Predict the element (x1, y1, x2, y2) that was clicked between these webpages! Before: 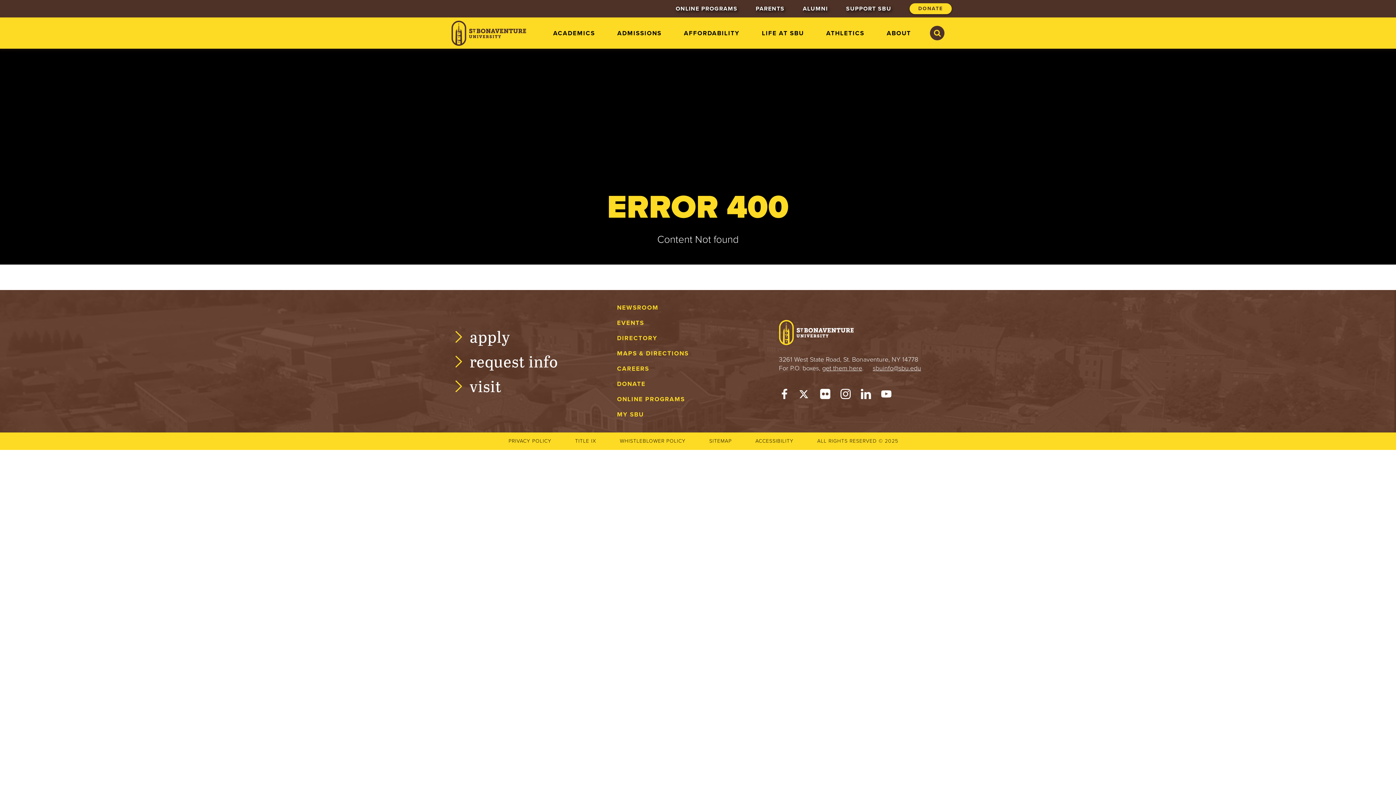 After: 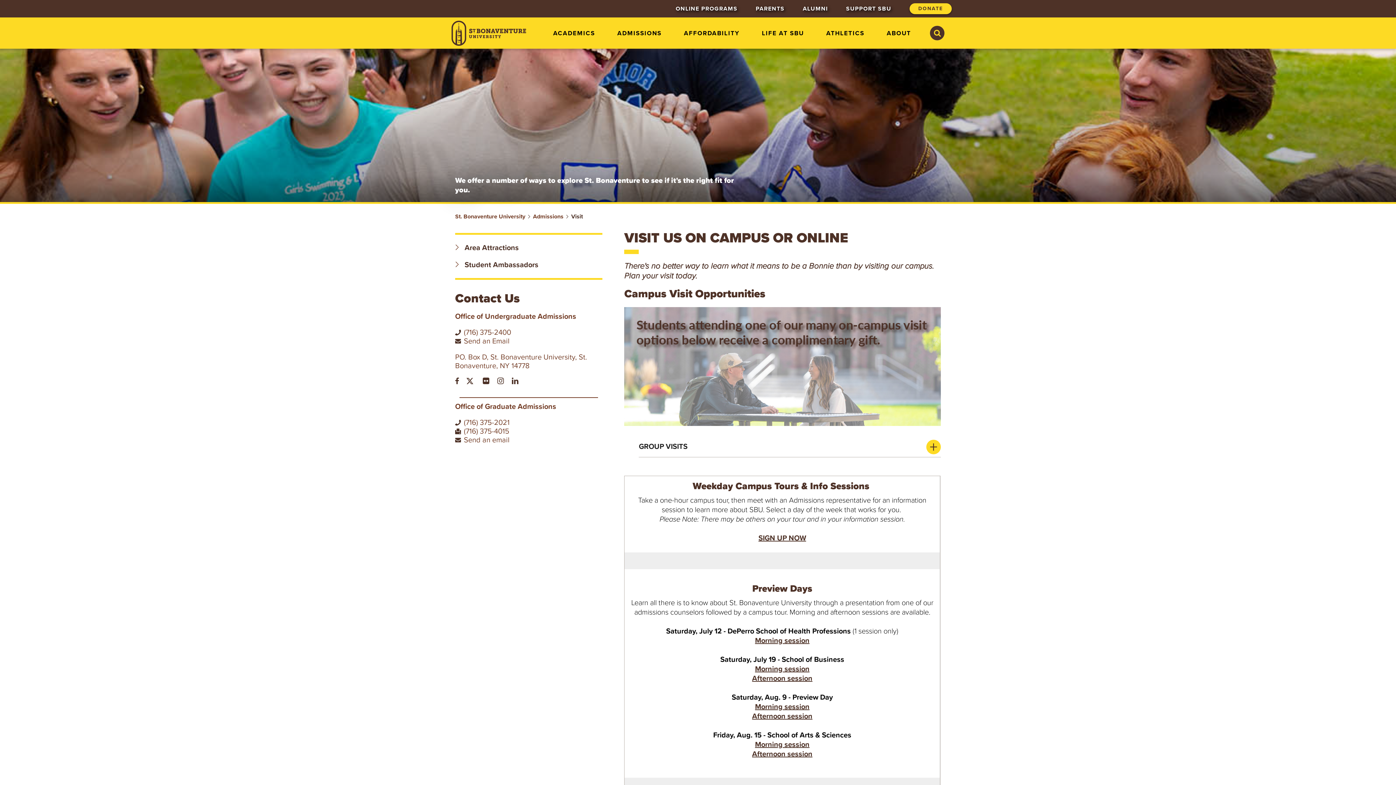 Action: label: Visit bbox: (455, 373, 501, 398)